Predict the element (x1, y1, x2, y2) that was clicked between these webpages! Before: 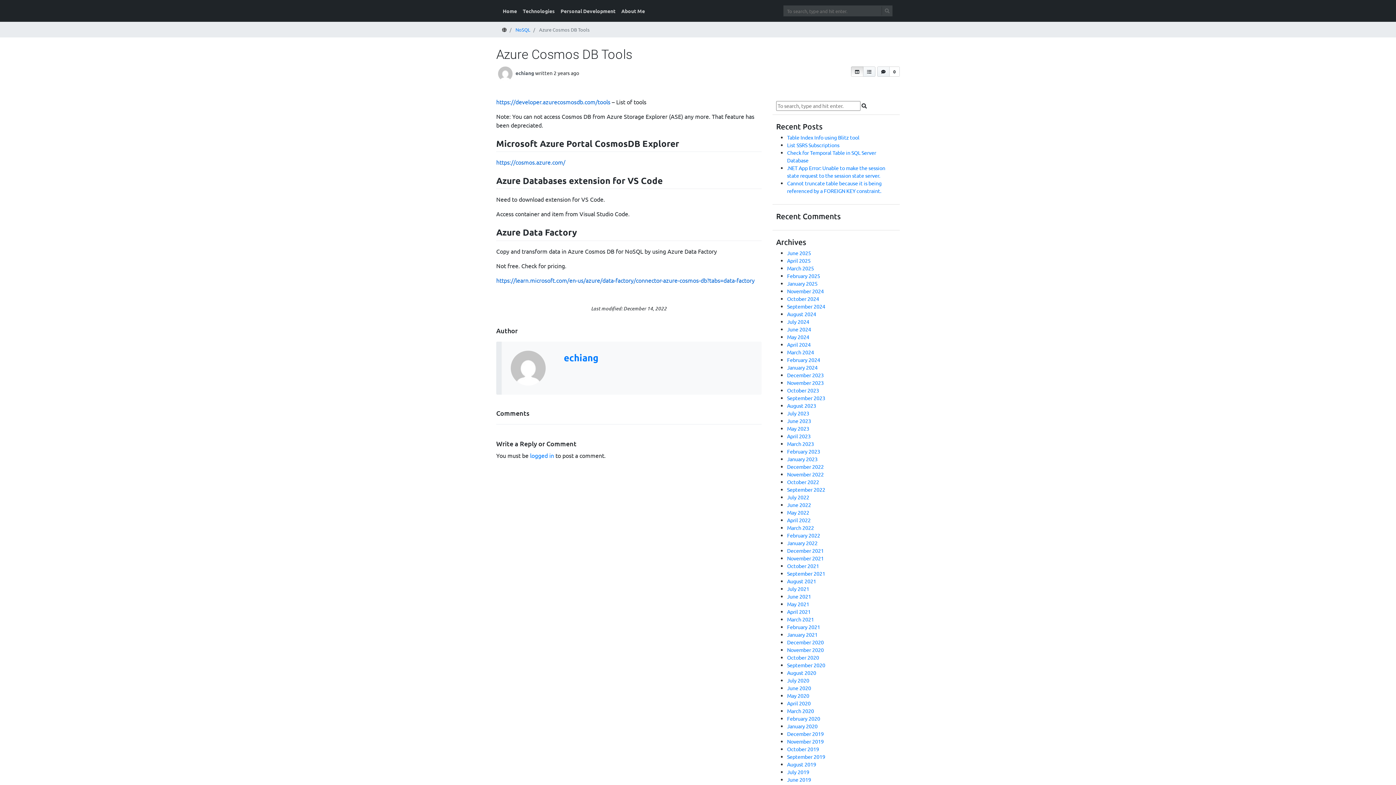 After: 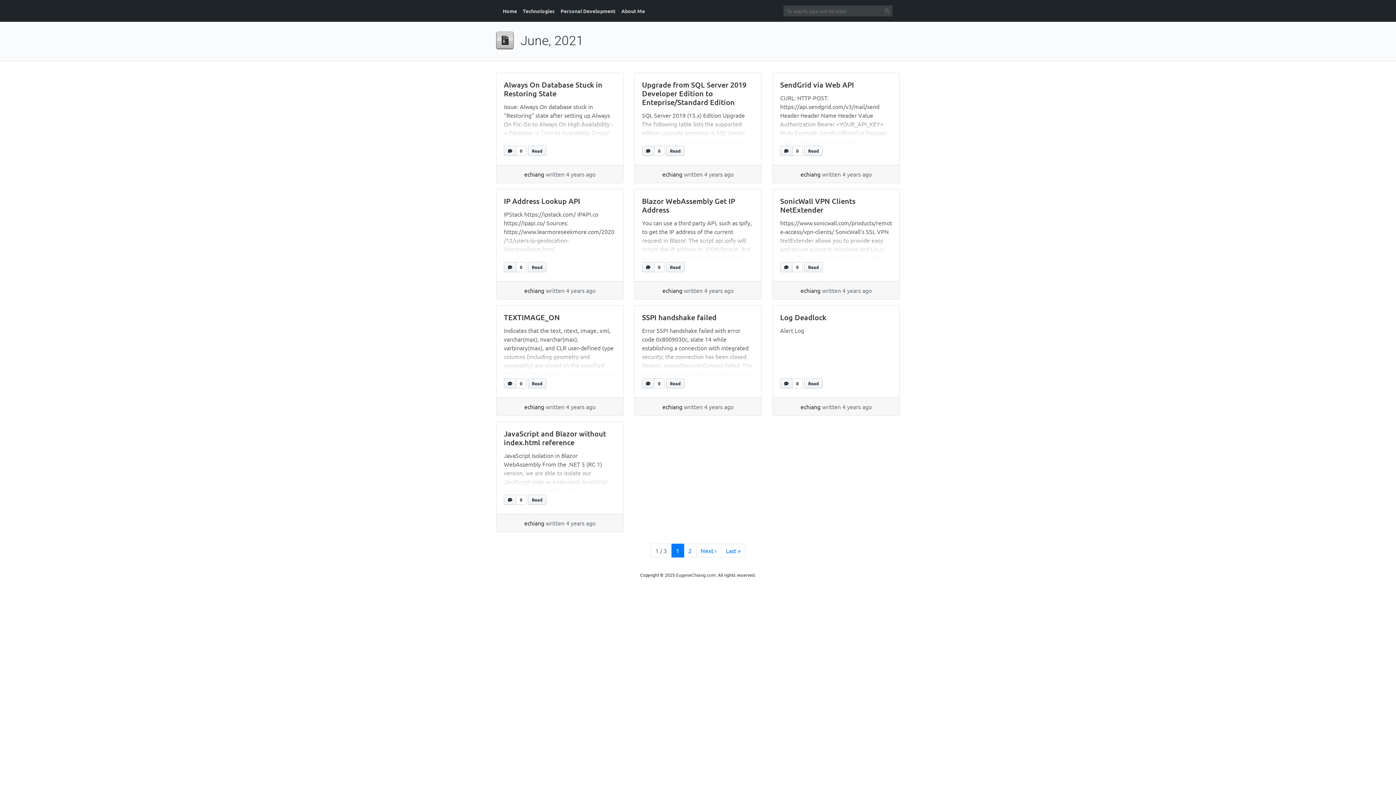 Action: bbox: (787, 593, 811, 600) label: June 2021